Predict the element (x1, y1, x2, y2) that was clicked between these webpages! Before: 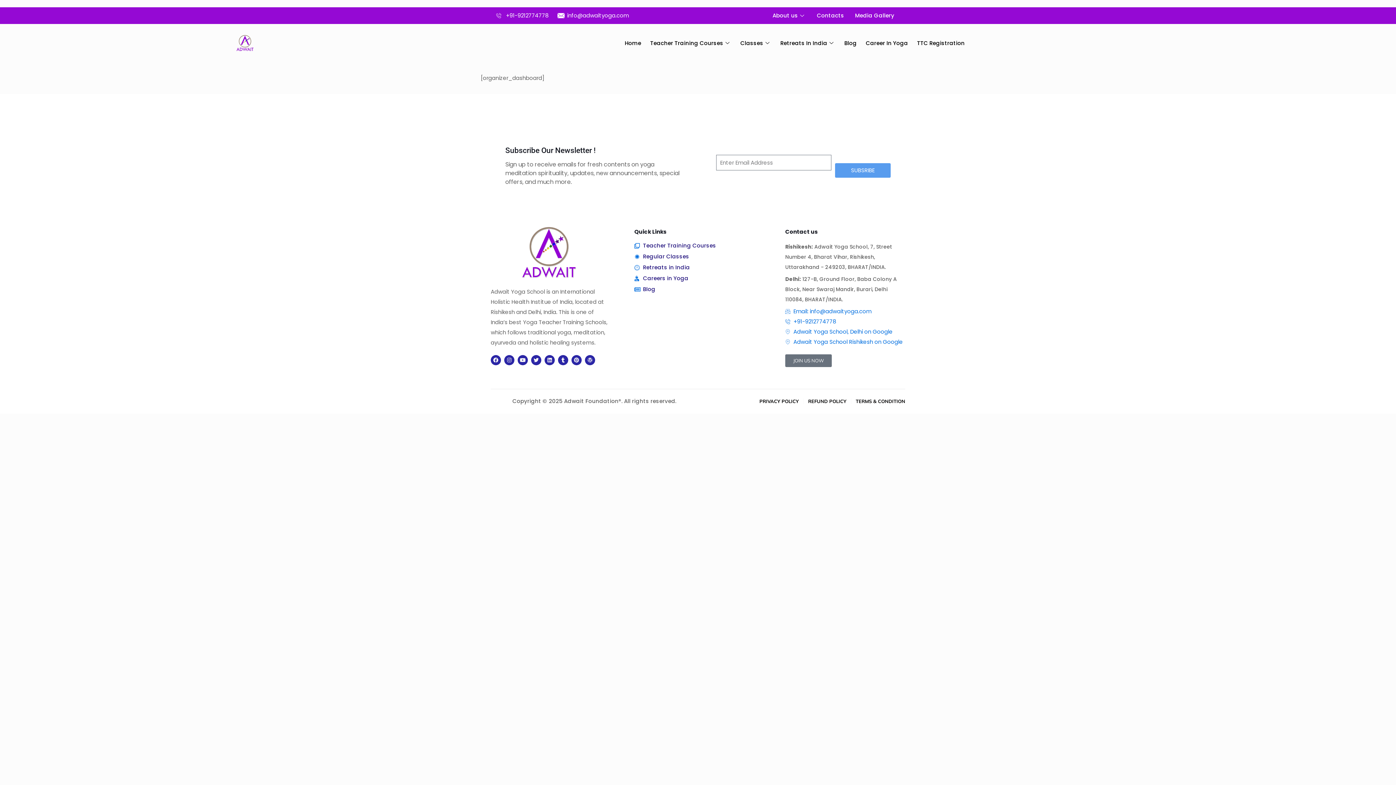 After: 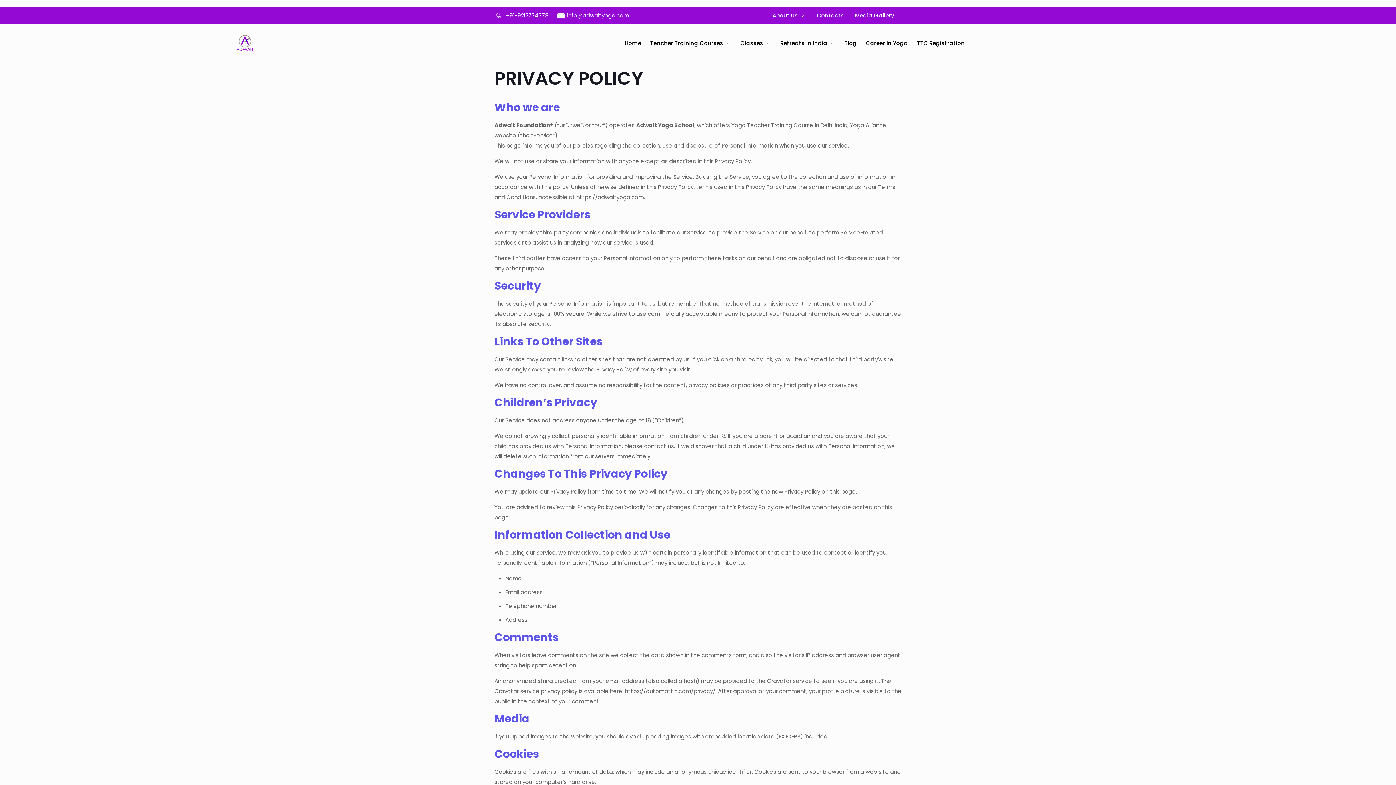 Action: bbox: (759, 398, 798, 404) label: PRIVACY POLICY